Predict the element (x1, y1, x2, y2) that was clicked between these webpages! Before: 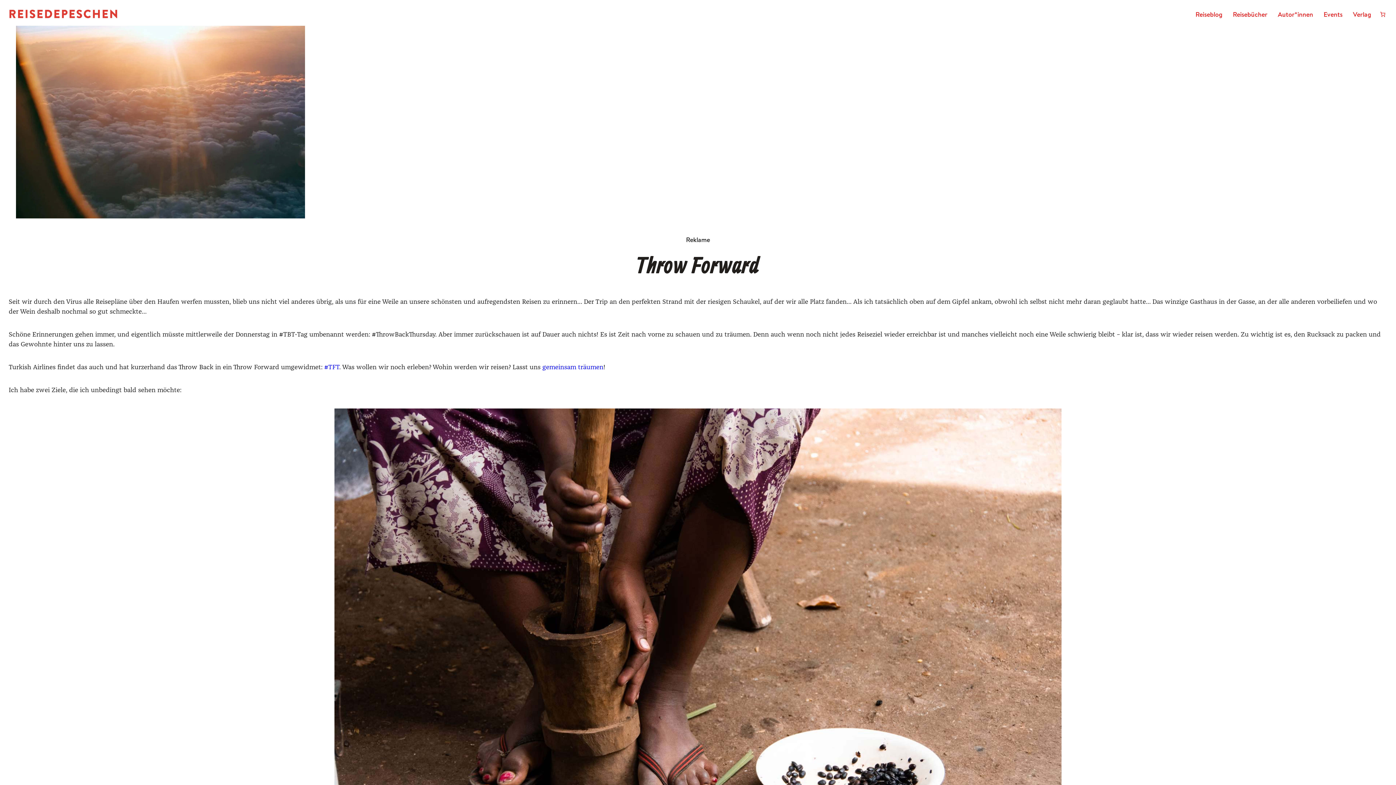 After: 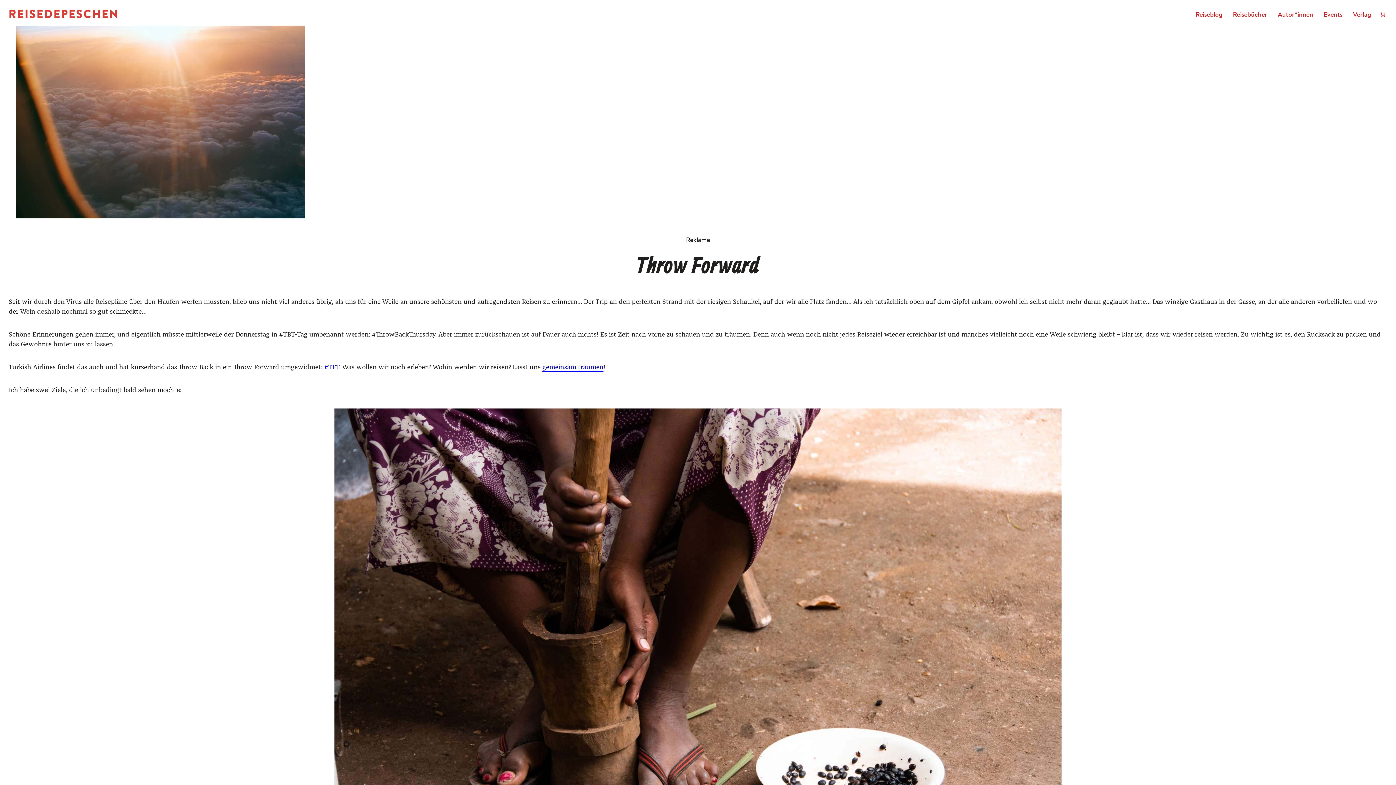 Action: bbox: (542, 364, 603, 370) label: undefined (opens in a new tab)